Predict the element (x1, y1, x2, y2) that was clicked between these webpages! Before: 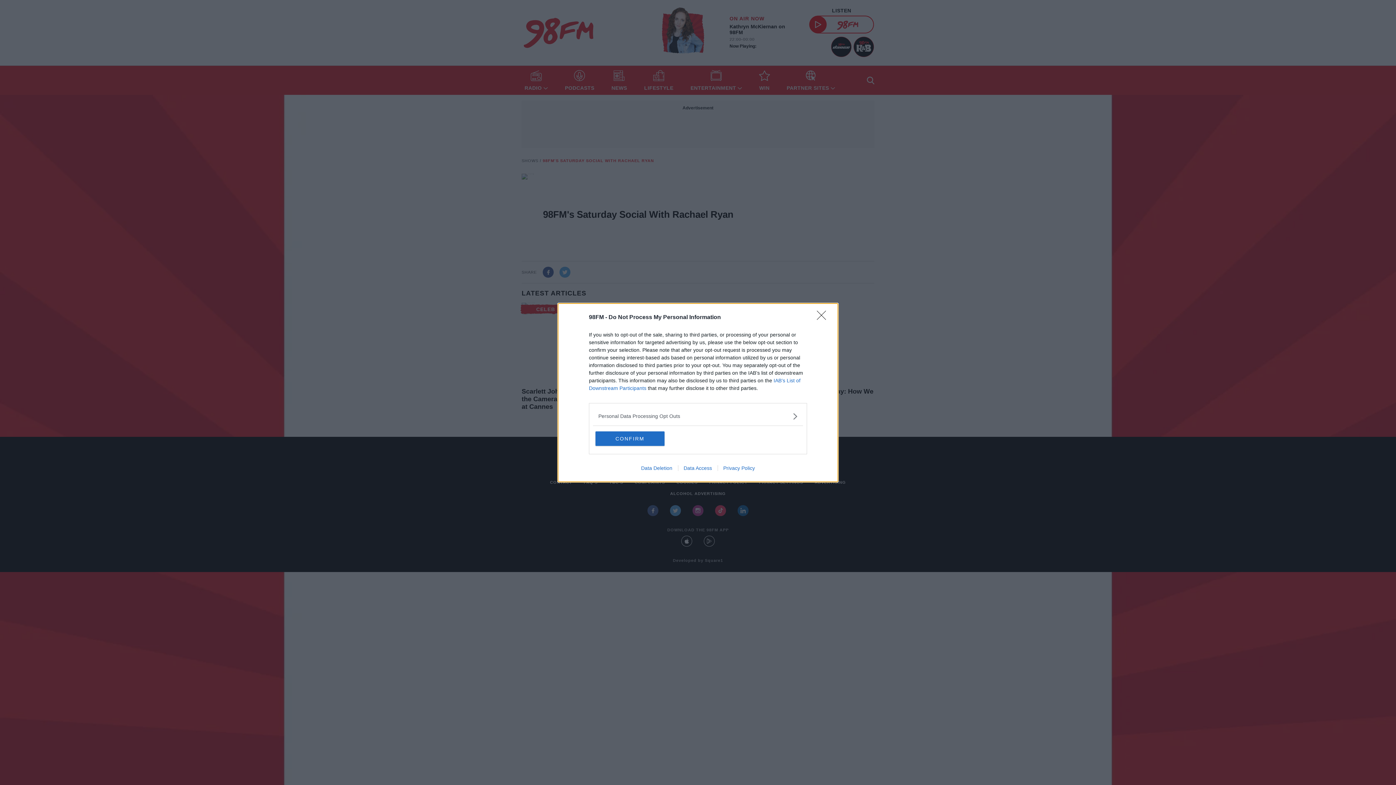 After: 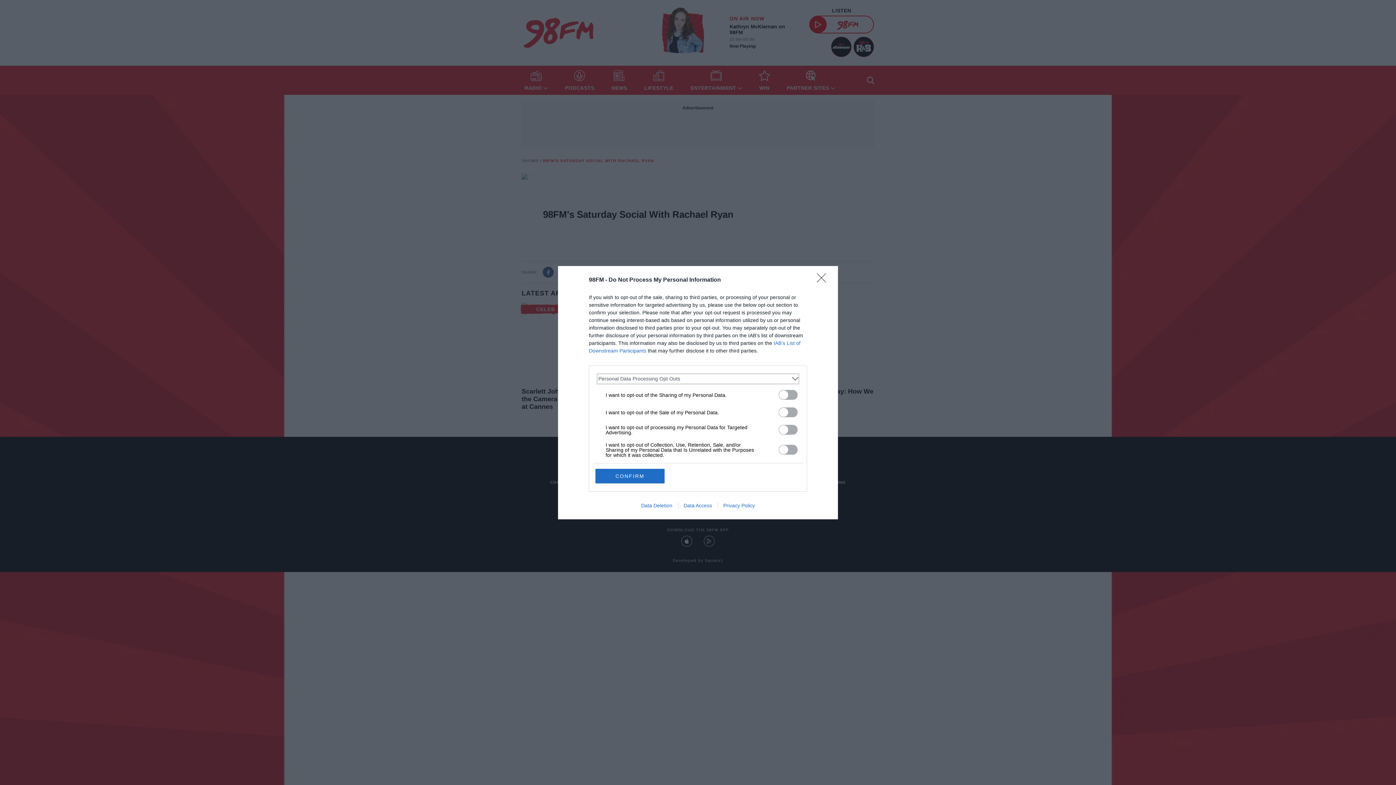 Action: label: Opt-Outs bbox: (598, 412, 797, 420)